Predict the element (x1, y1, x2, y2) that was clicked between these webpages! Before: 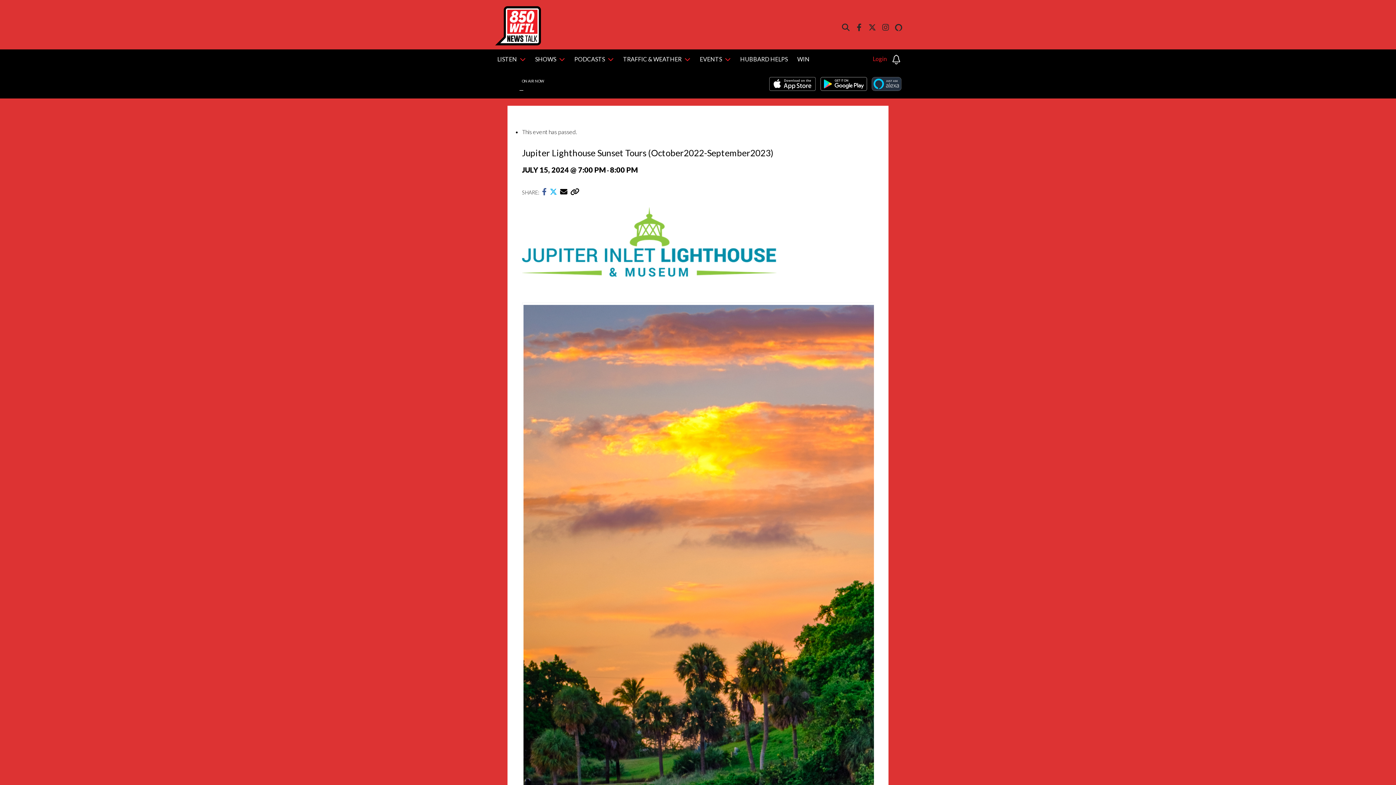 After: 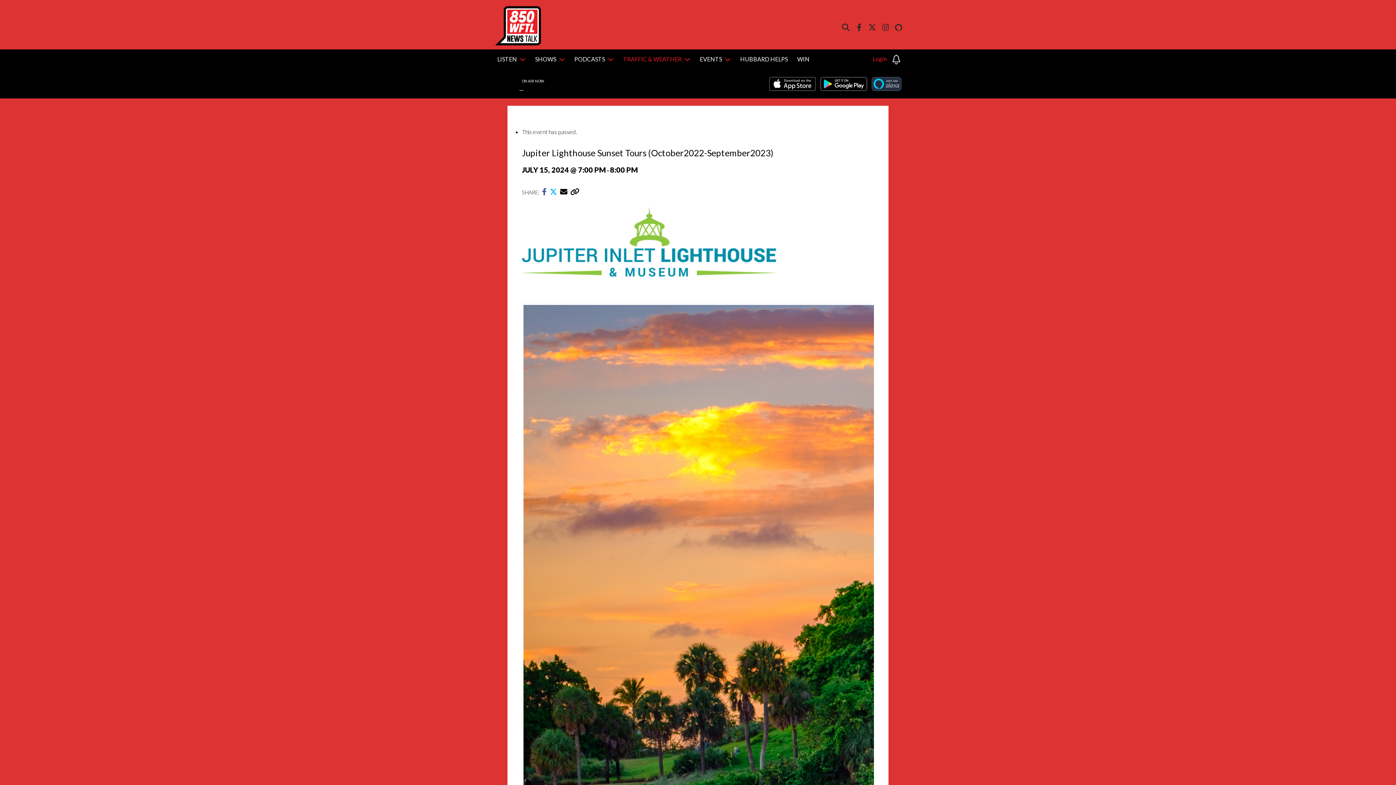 Action: bbox: (620, 49, 693, 69) label: TRAFFIC & WEATHER